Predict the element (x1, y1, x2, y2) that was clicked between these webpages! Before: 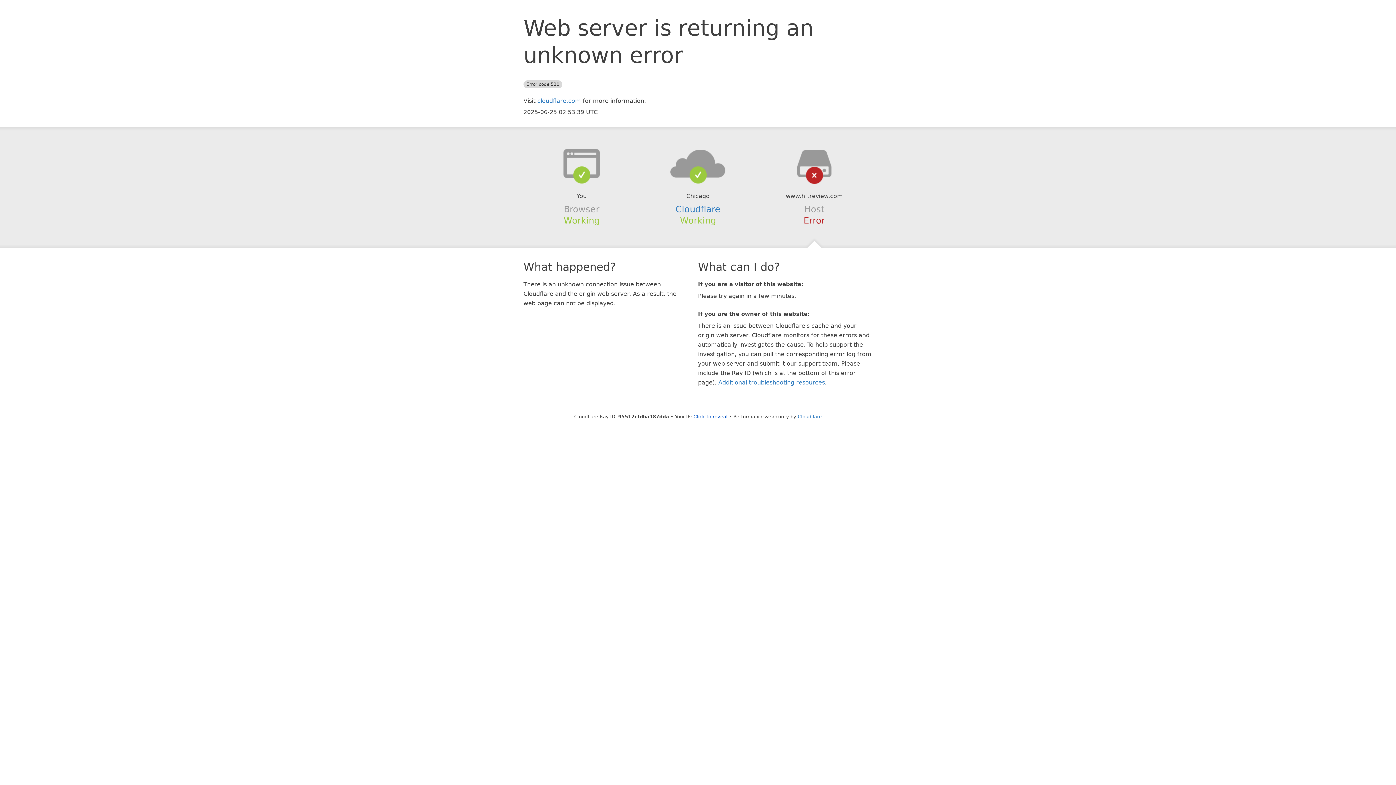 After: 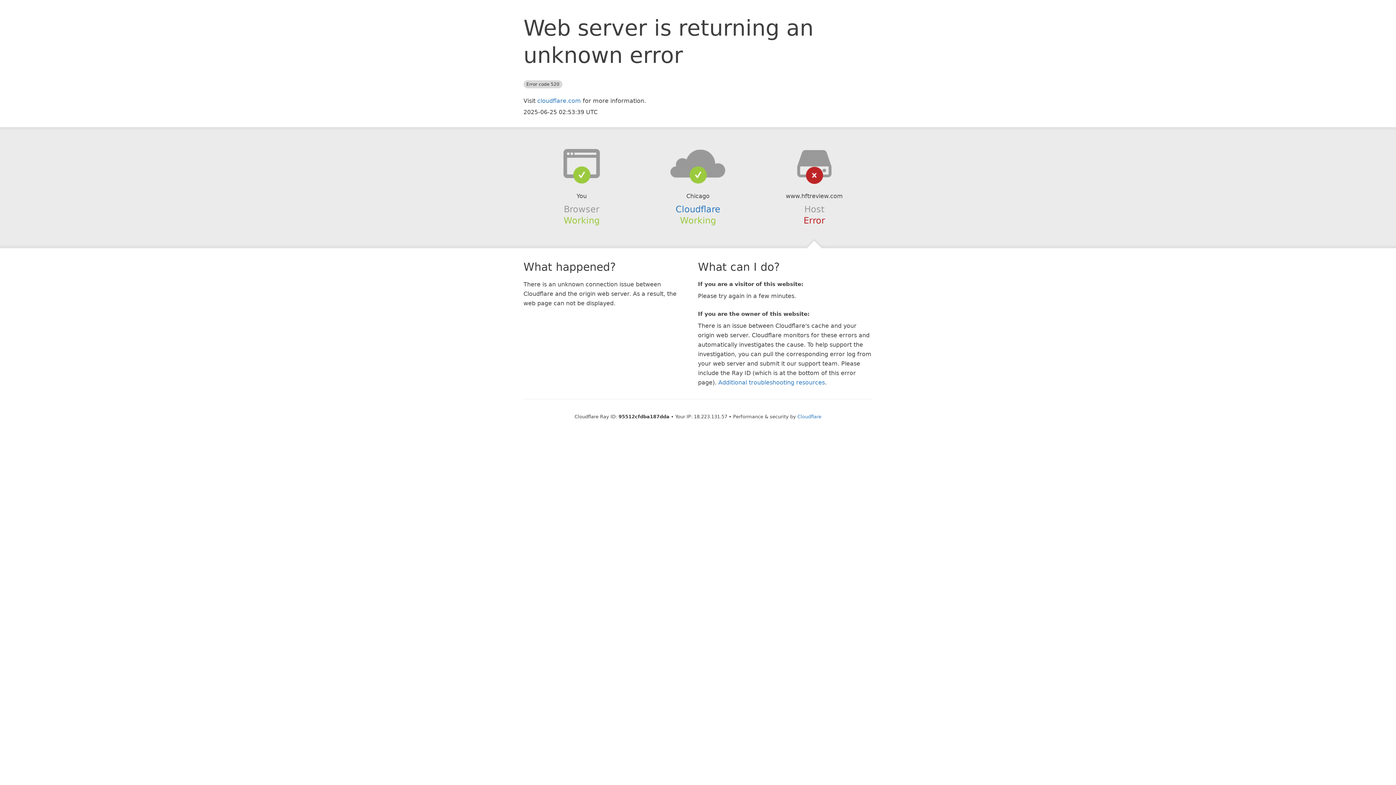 Action: label: Click to reveal bbox: (693, 414, 727, 419)